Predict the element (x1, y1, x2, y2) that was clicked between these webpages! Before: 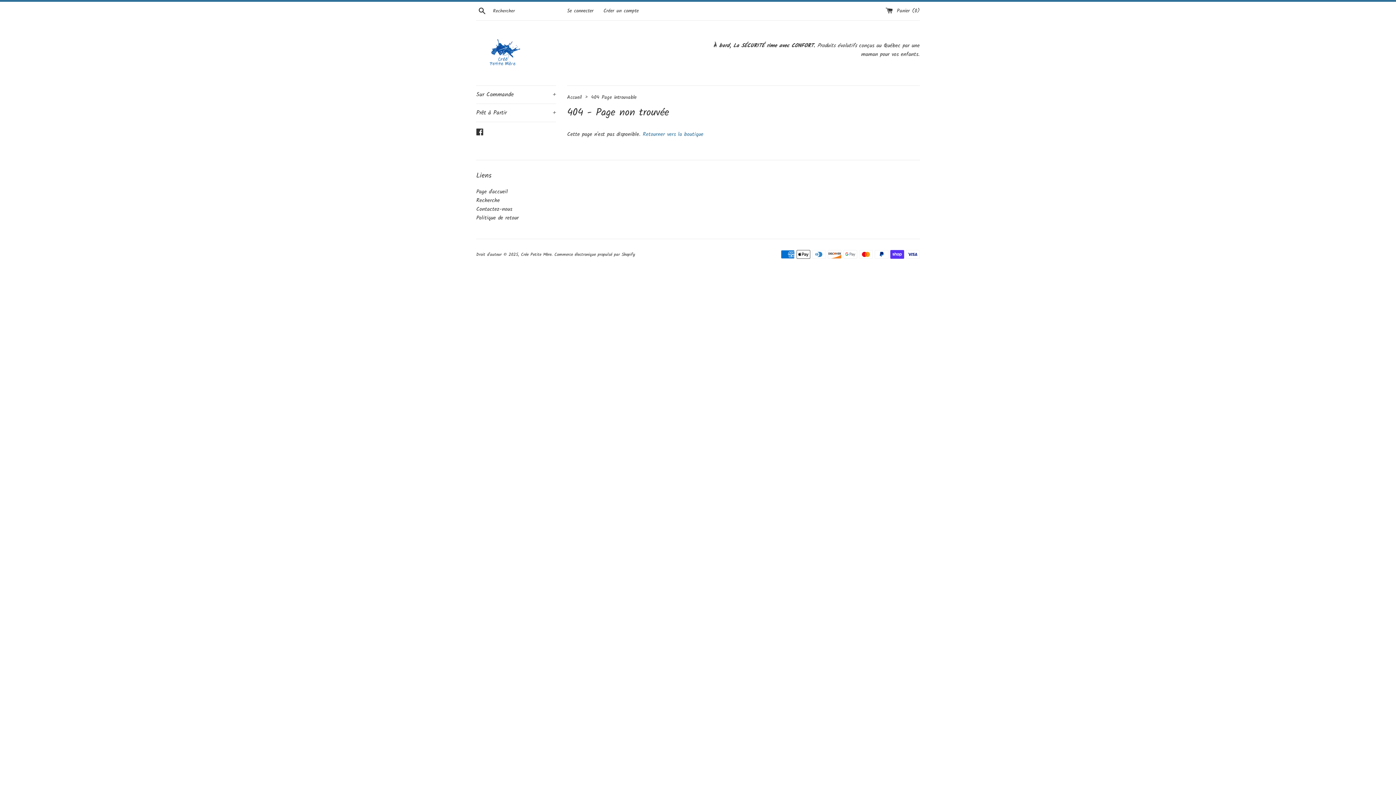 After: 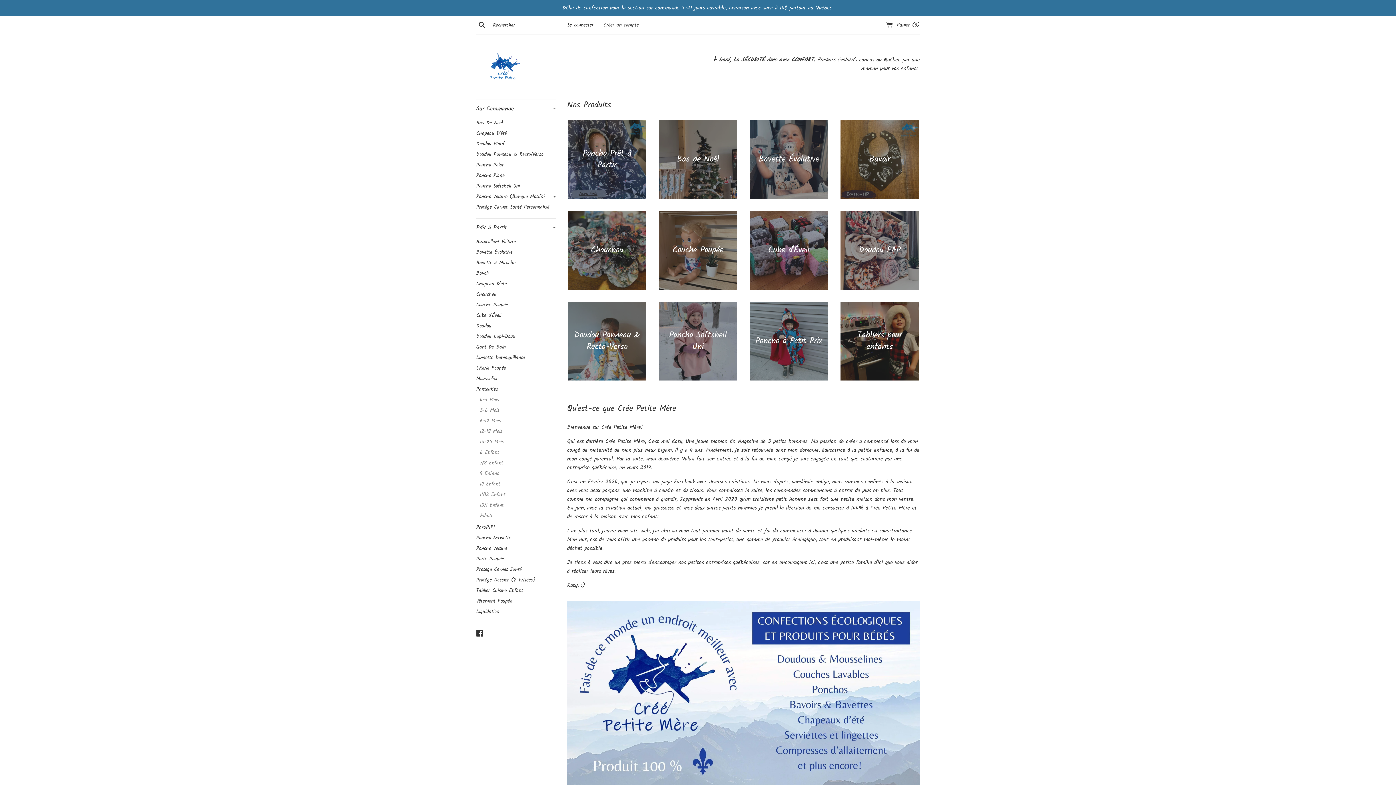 Action: bbox: (567, 93, 584, 101) label: Accueil 